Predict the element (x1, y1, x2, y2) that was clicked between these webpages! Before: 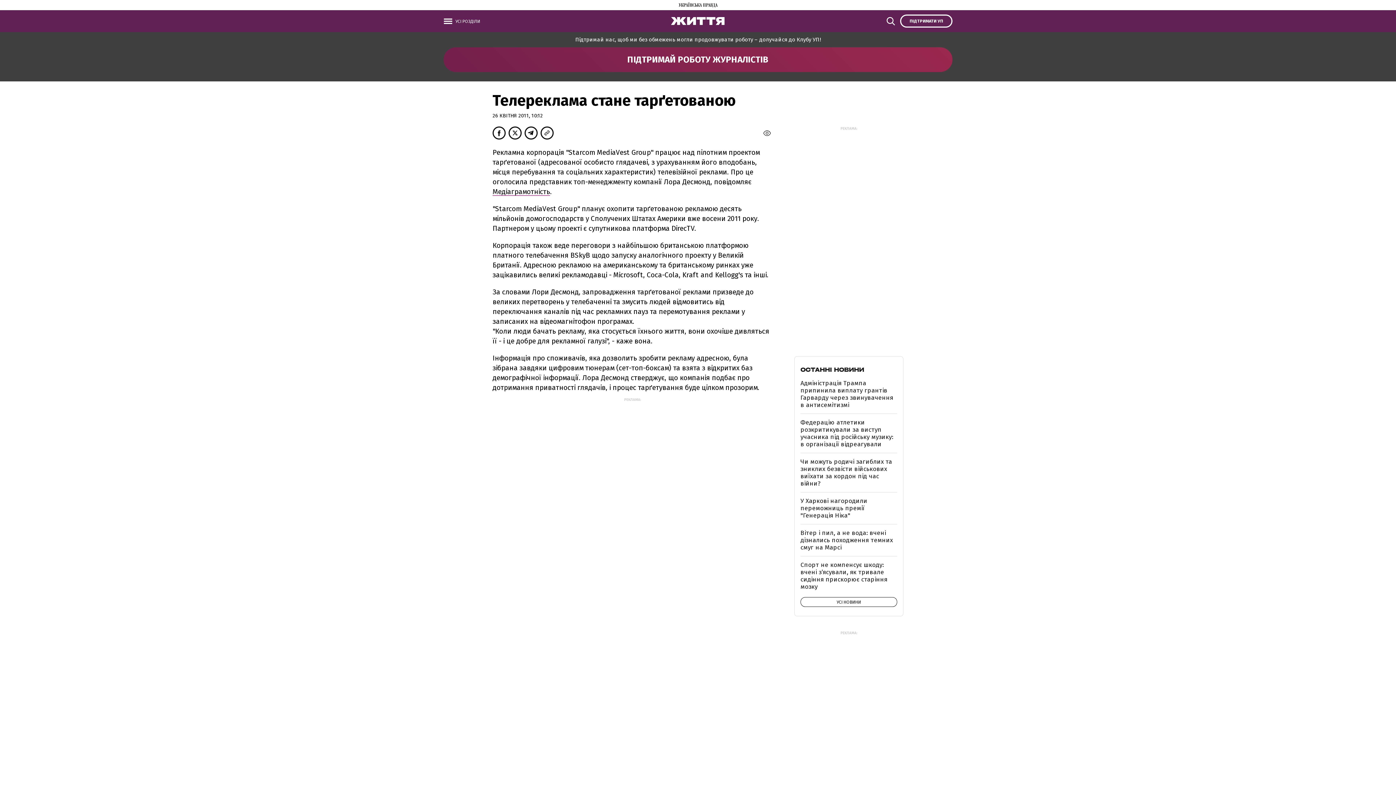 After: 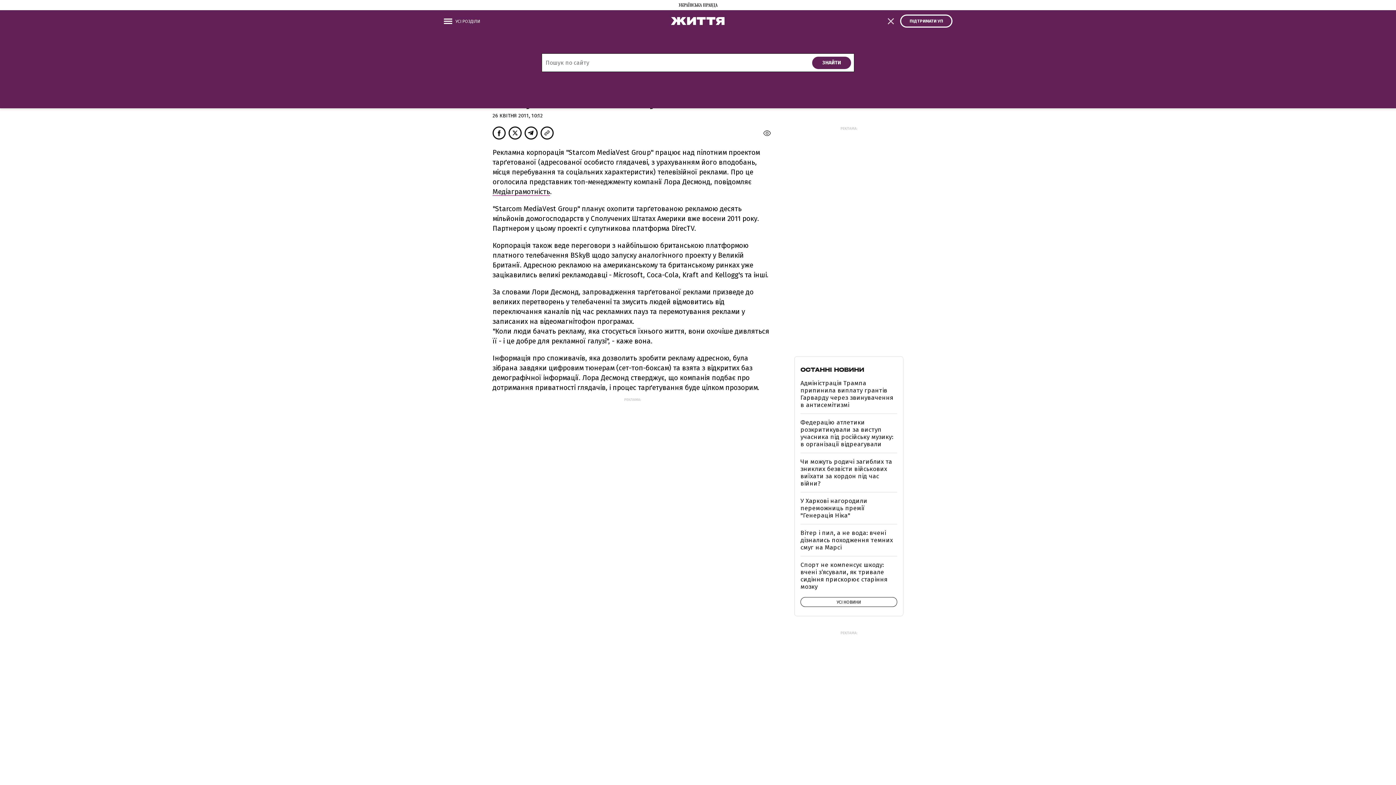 Action: bbox: (886, 14, 898, 27)